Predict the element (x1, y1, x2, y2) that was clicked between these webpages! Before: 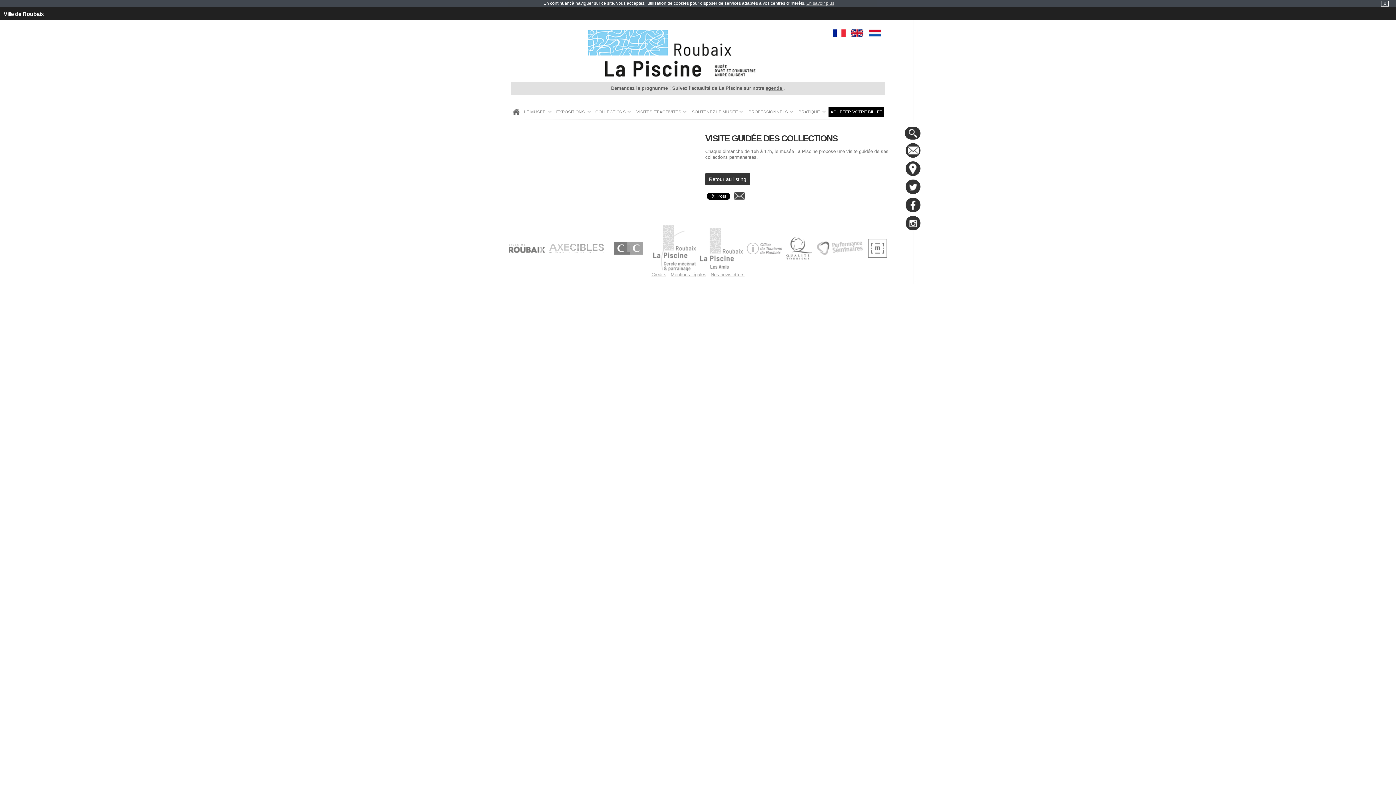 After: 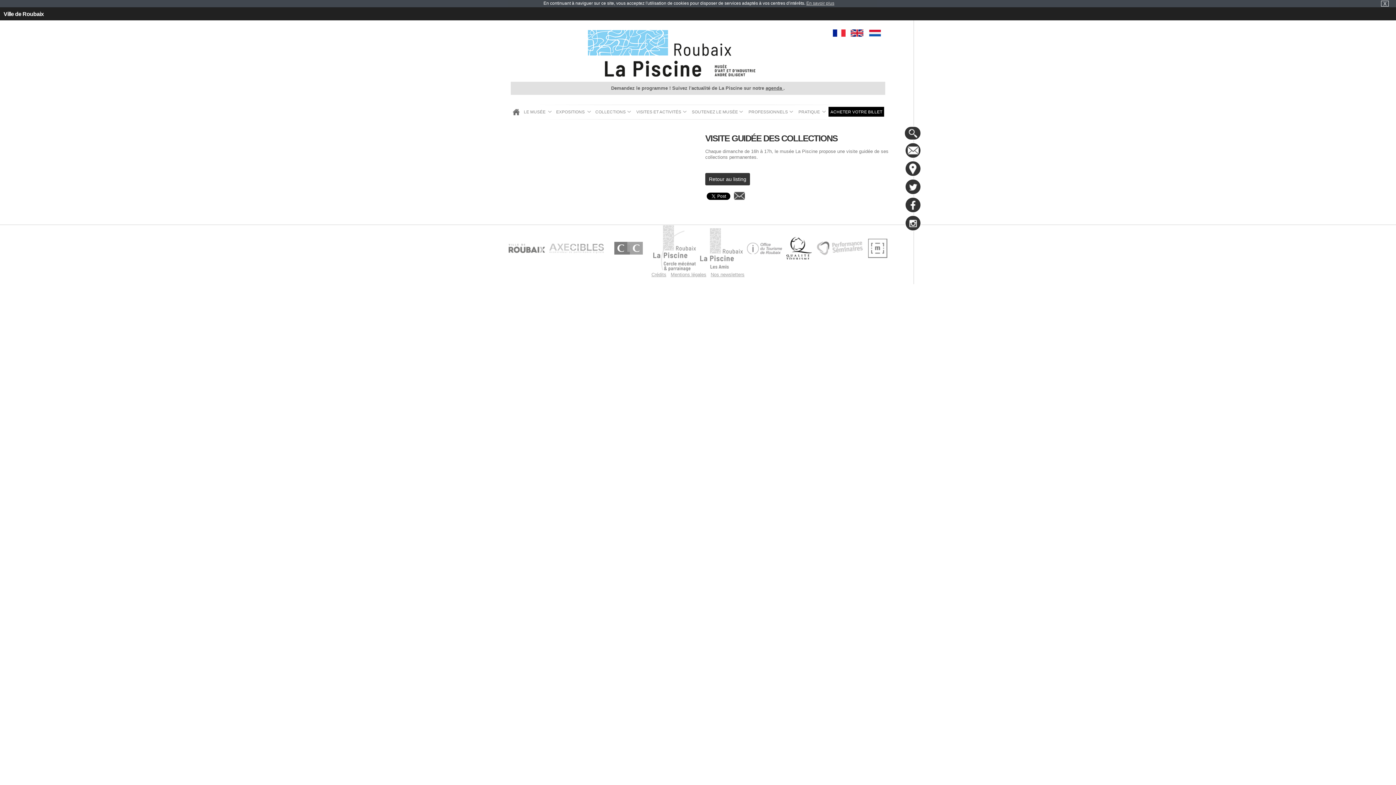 Action: bbox: (786, 237, 812, 260)